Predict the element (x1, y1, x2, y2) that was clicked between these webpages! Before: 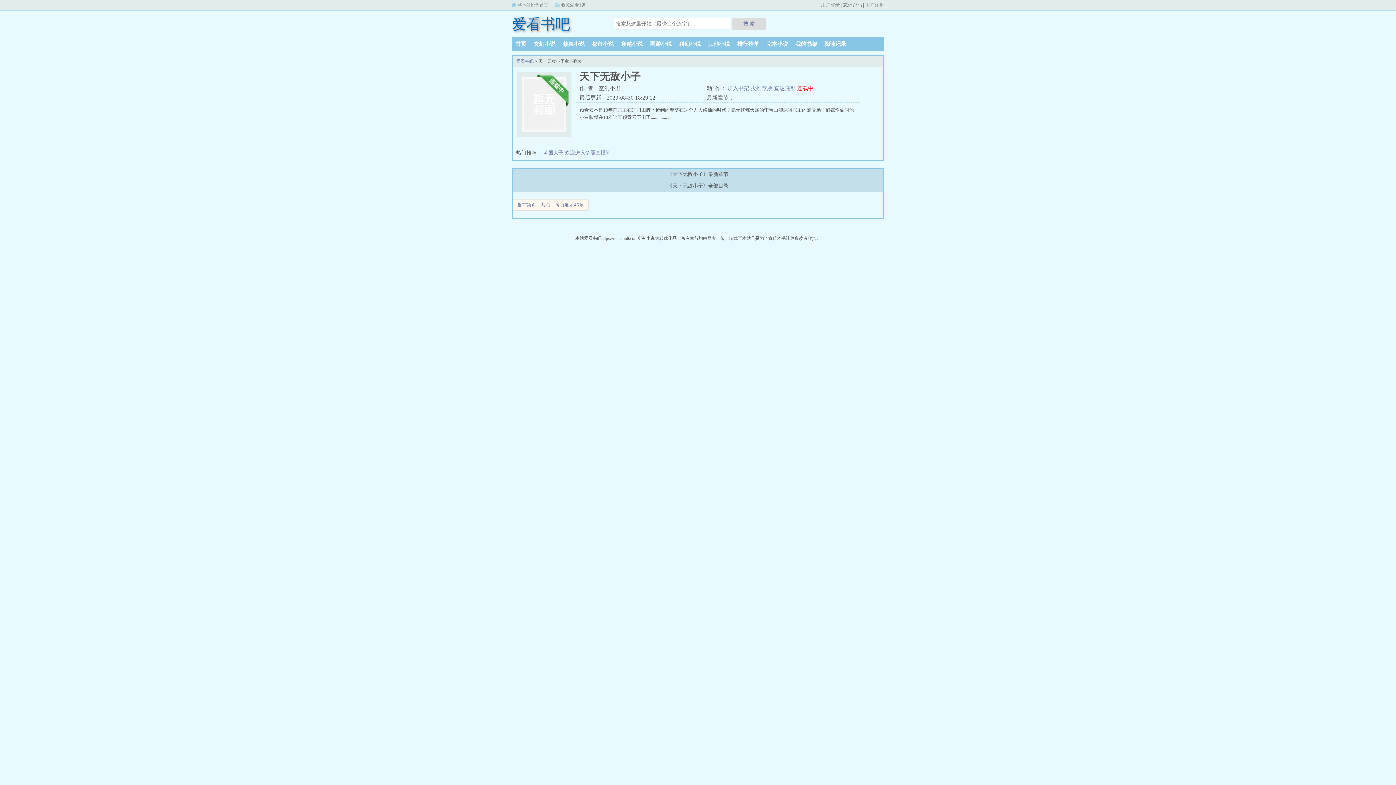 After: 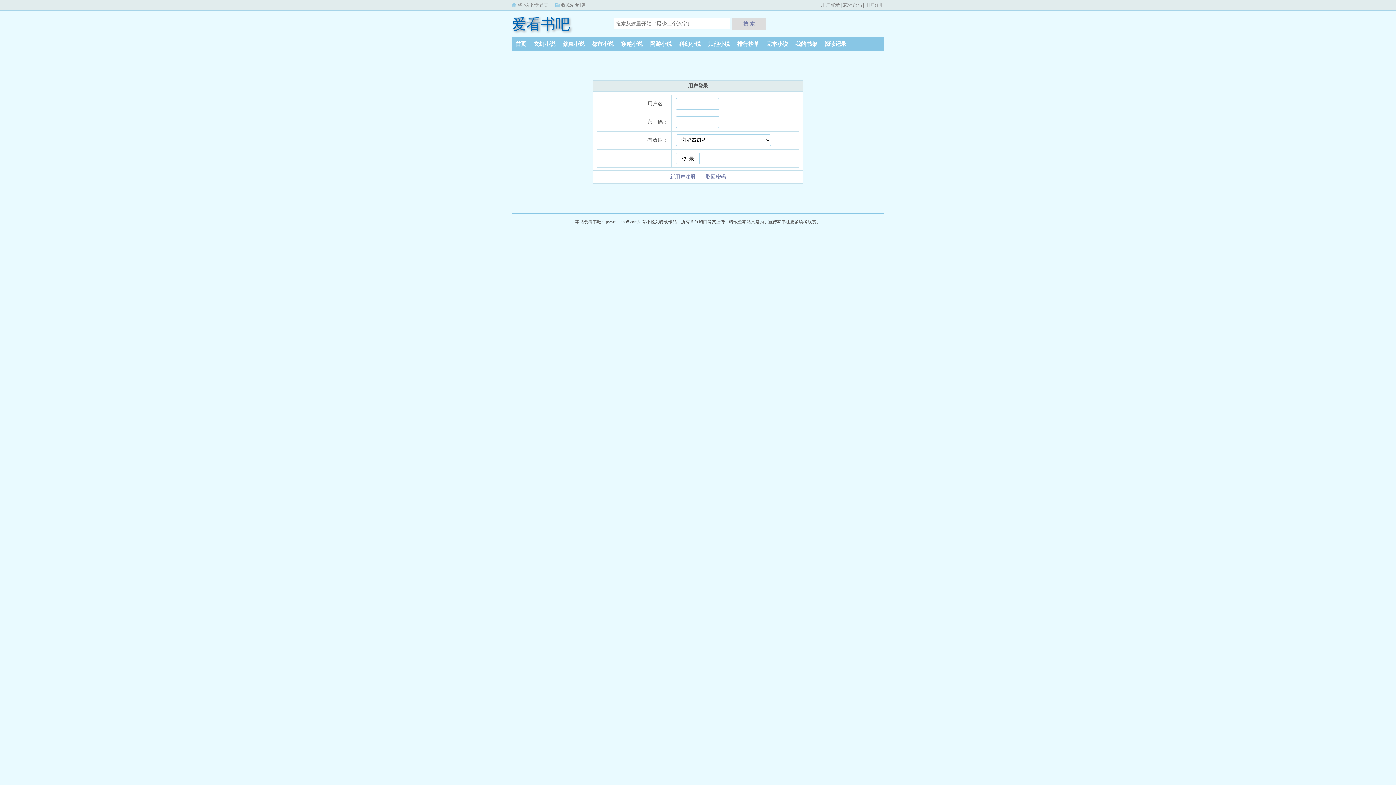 Action: bbox: (821, 2, 840, 7) label: 用户登录